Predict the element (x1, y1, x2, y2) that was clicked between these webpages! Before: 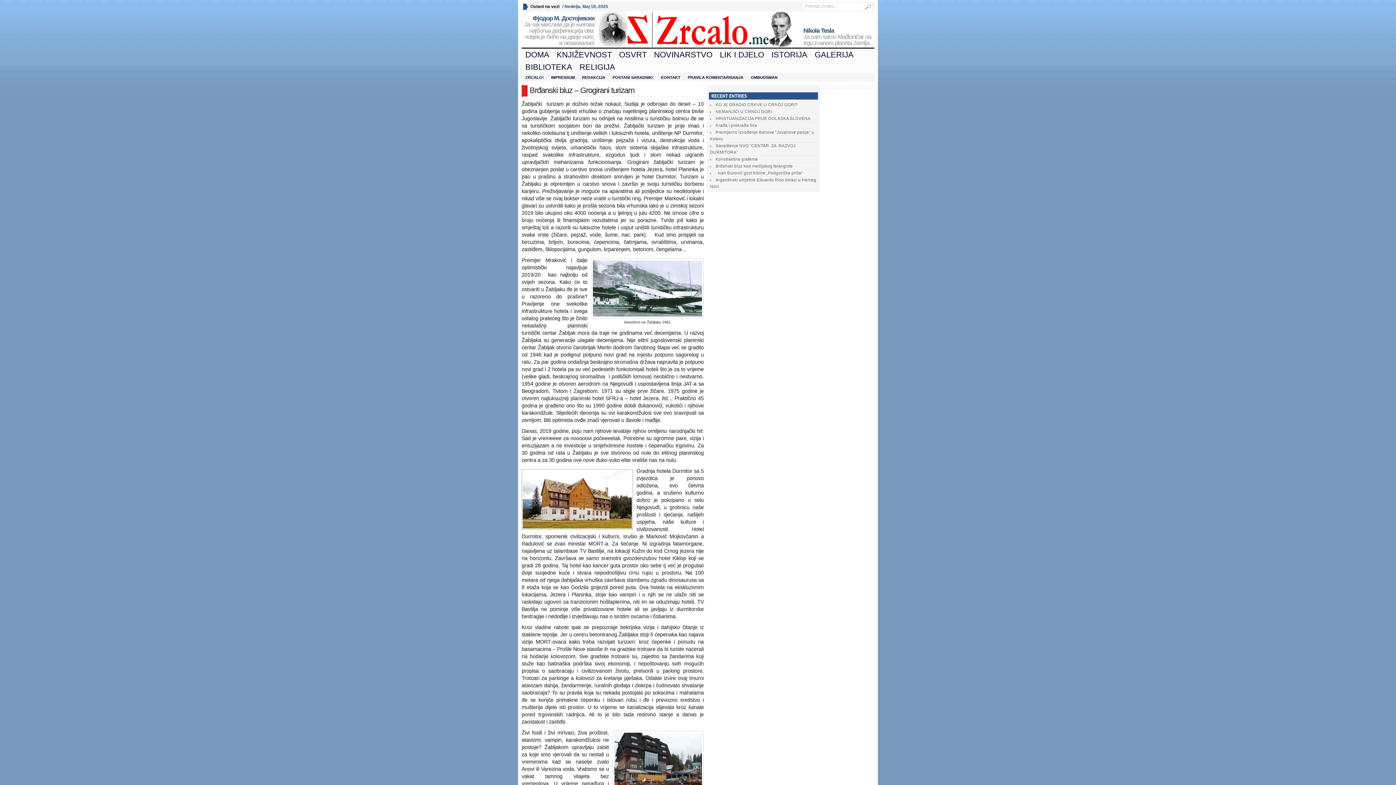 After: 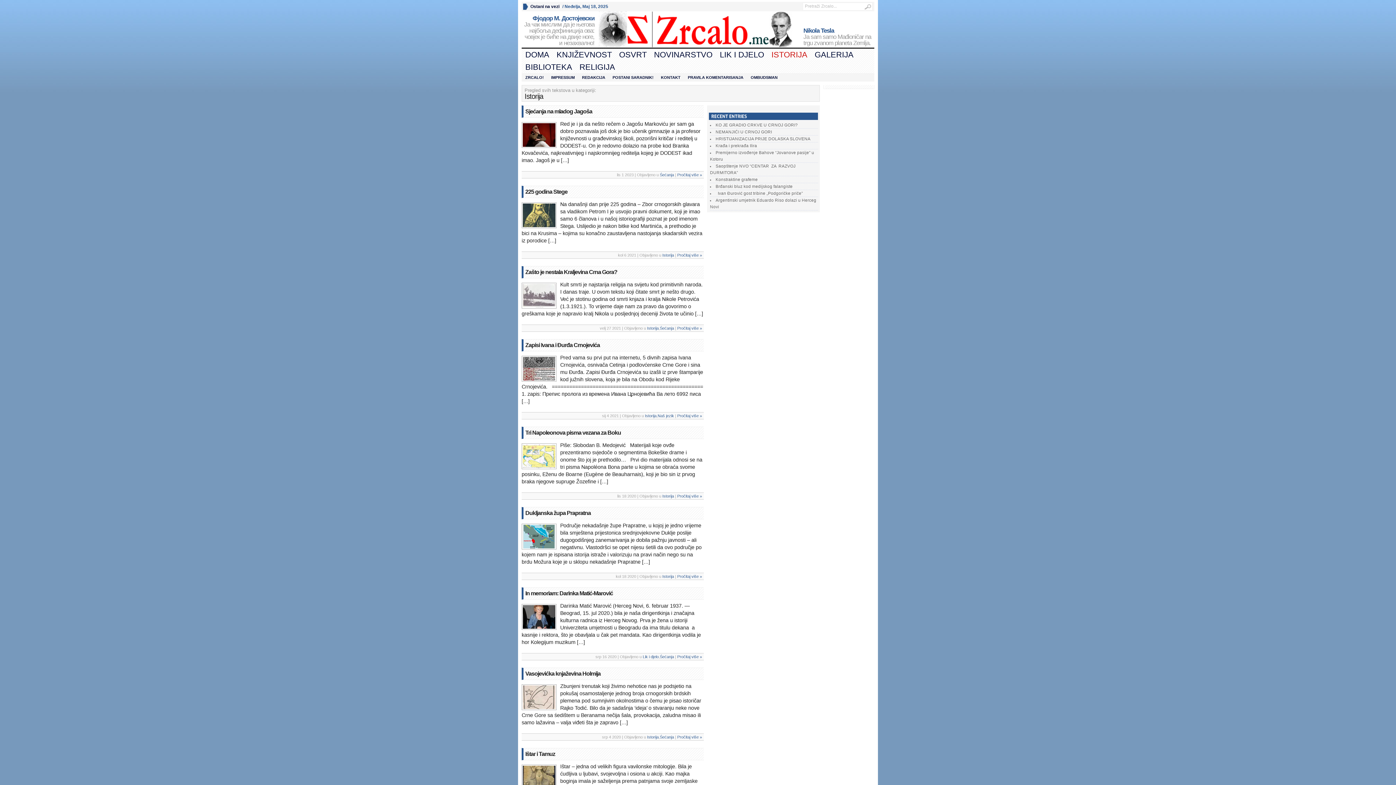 Action: label: ISTORIJA bbox: (768, 48, 811, 61)